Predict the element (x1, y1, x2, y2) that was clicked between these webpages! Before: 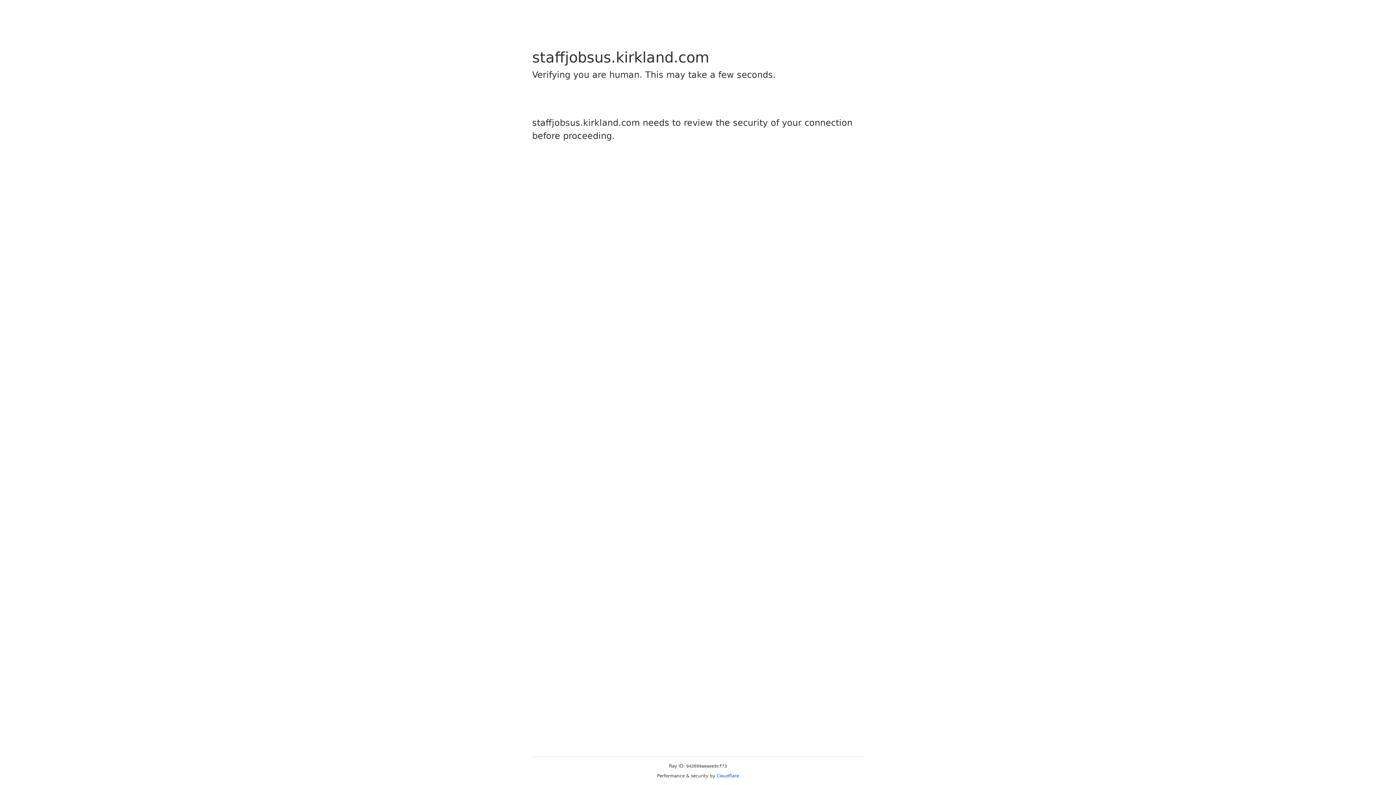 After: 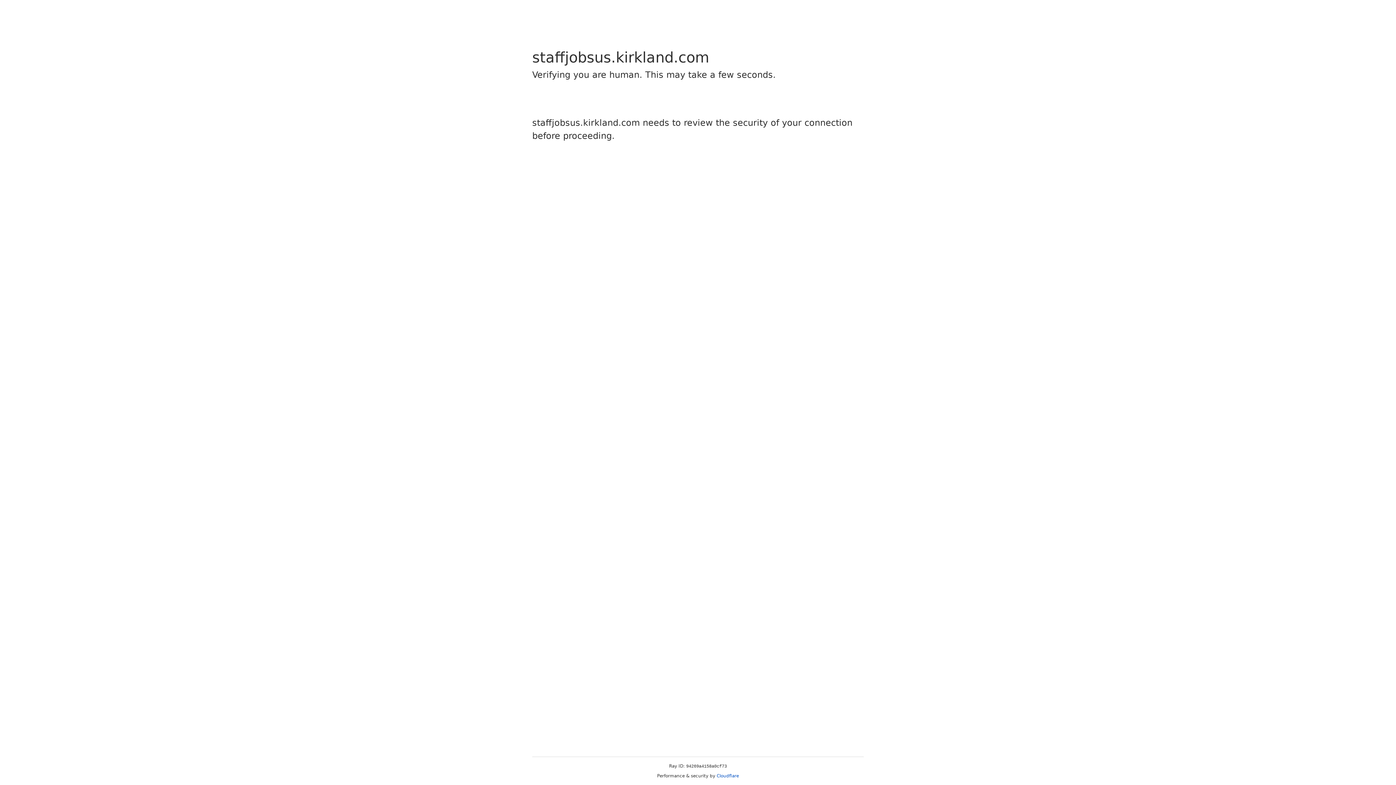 Action: label: Cloudflare bbox: (716, 773, 739, 778)